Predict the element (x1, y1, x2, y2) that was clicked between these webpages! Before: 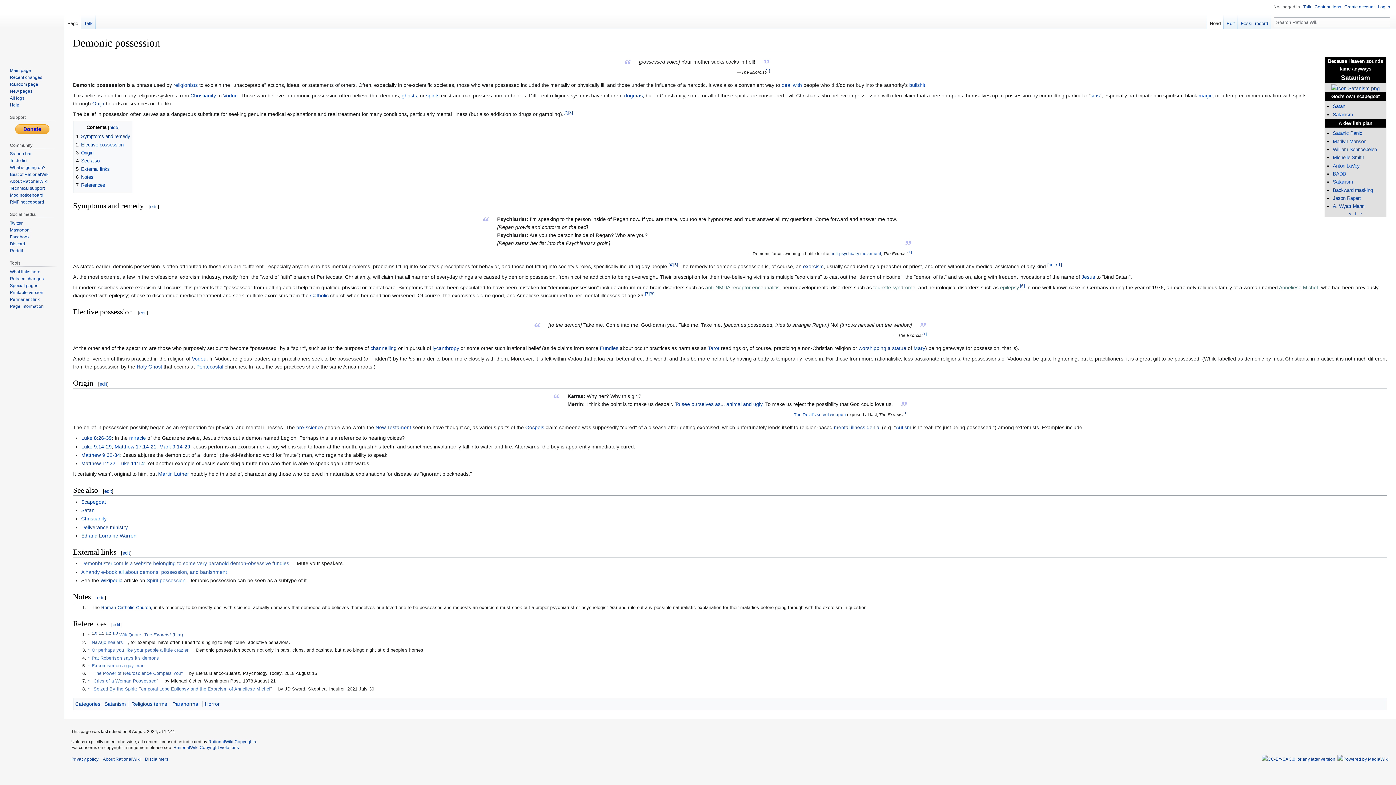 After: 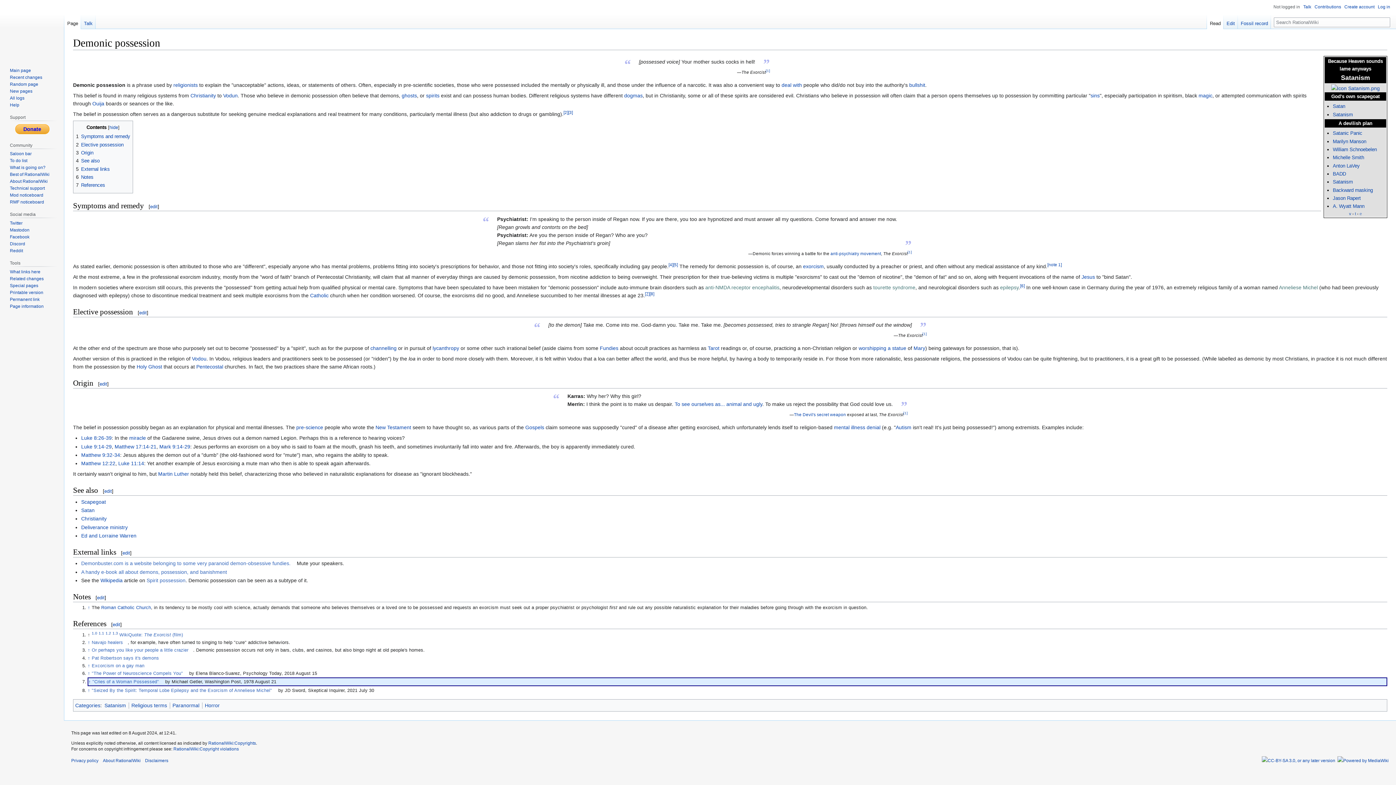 Action: label: [7] bbox: (645, 291, 649, 296)